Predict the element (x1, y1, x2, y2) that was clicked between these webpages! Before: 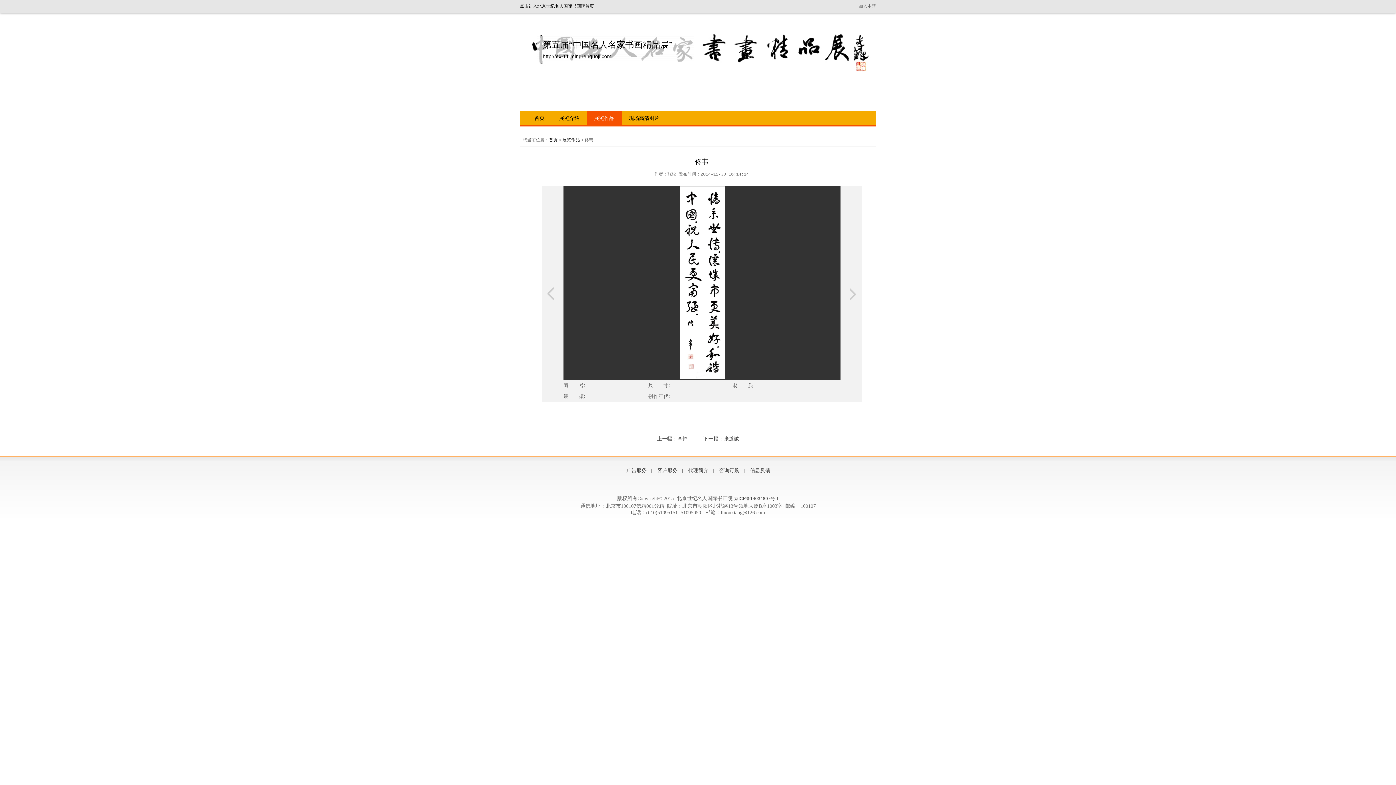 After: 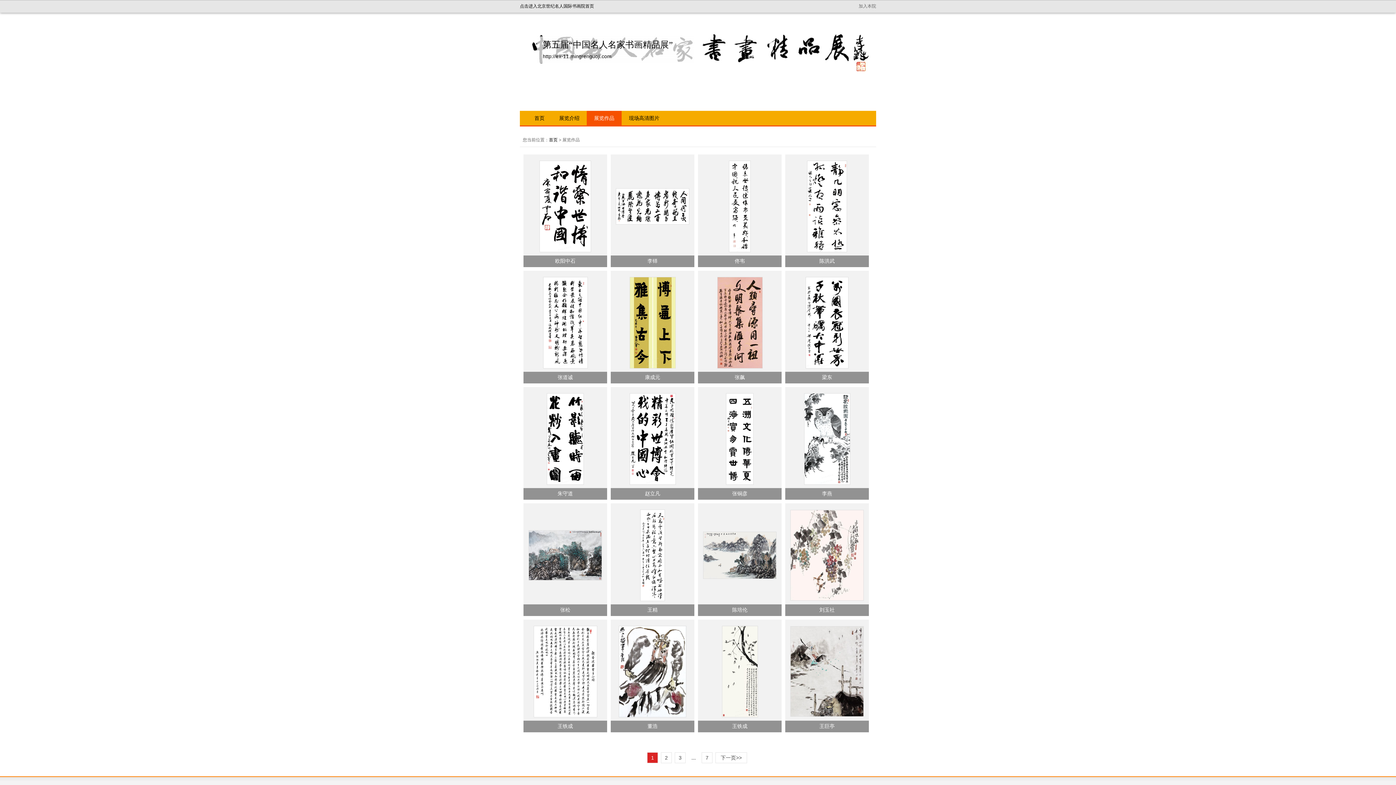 Action: bbox: (562, 137, 580, 142) label: 展览作品